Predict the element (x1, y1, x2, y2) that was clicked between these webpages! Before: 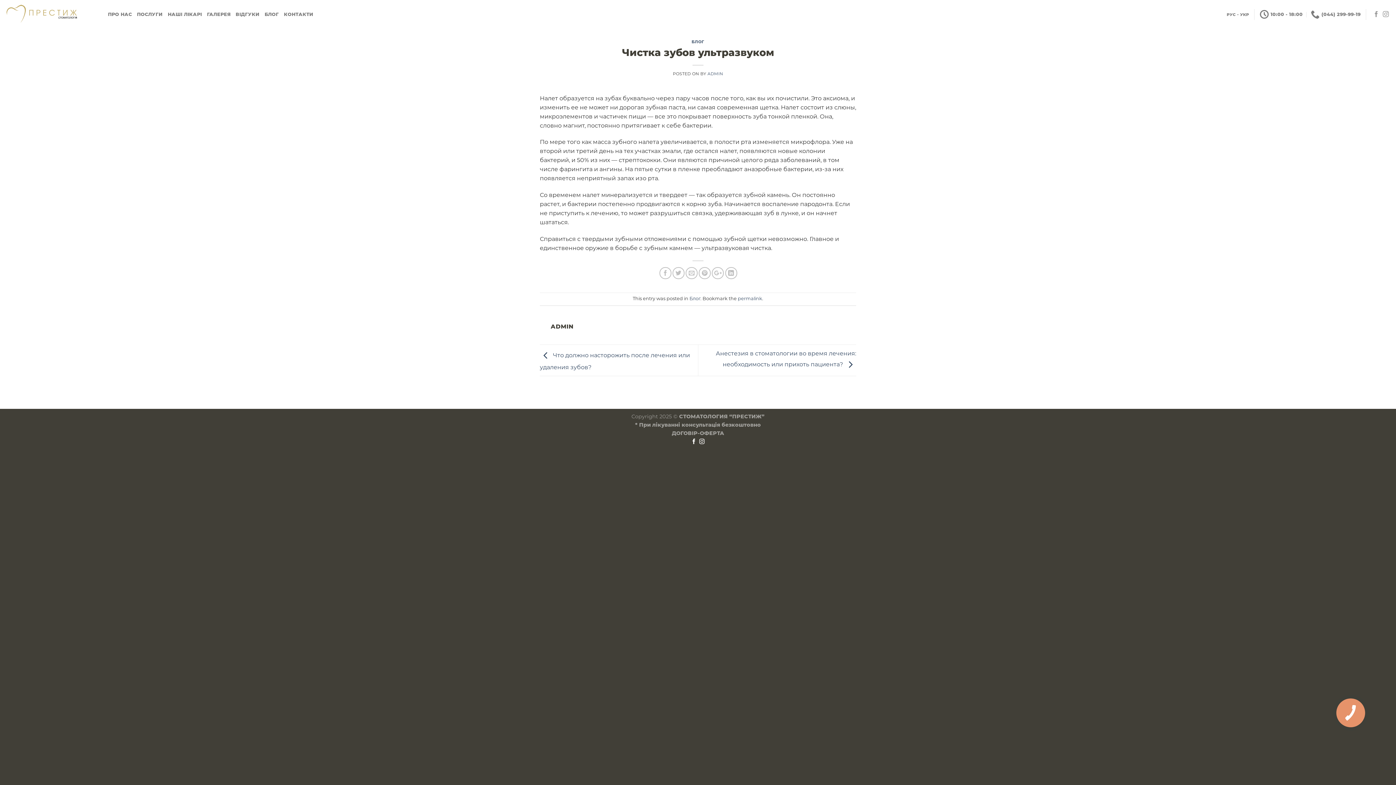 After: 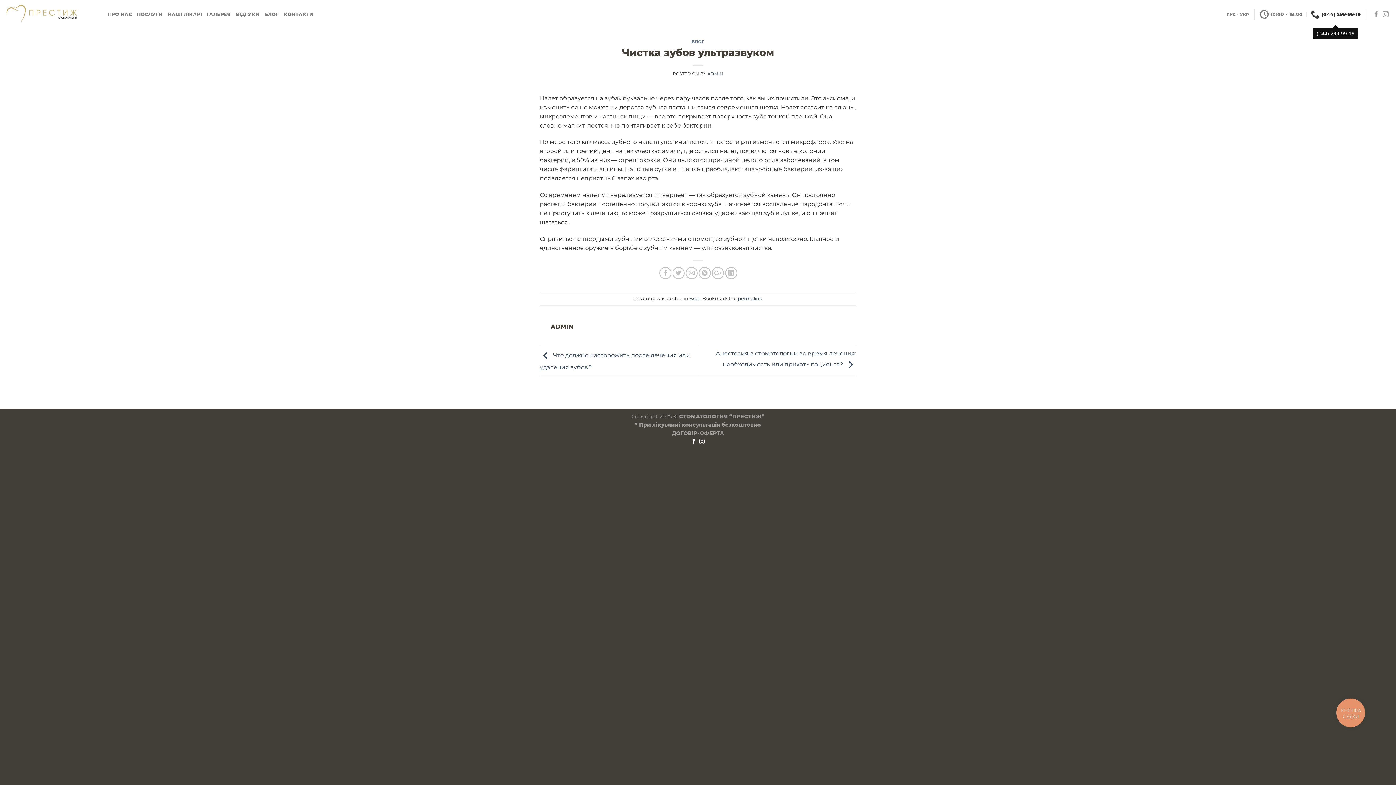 Action: bbox: (1311, 5, 1361, 23) label: (044) 299-99-19